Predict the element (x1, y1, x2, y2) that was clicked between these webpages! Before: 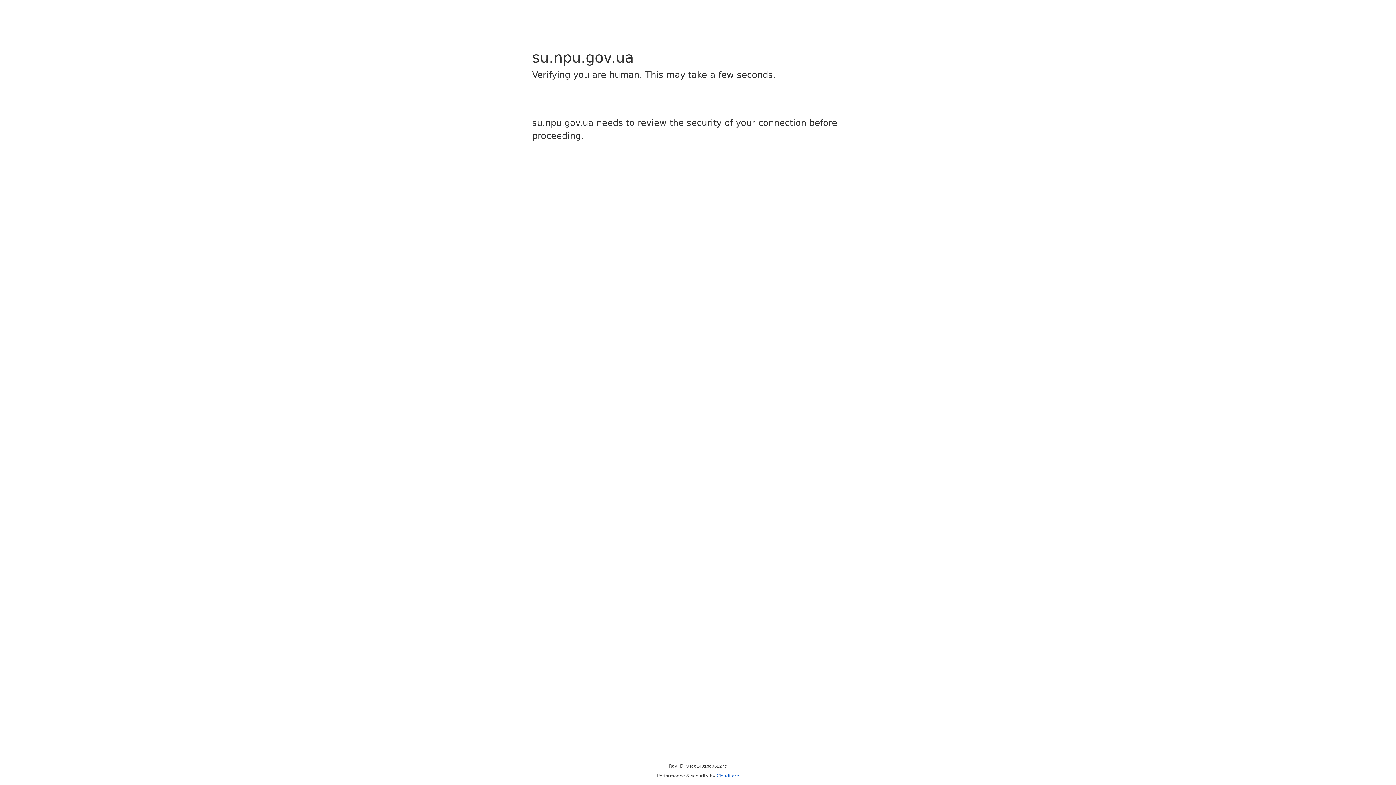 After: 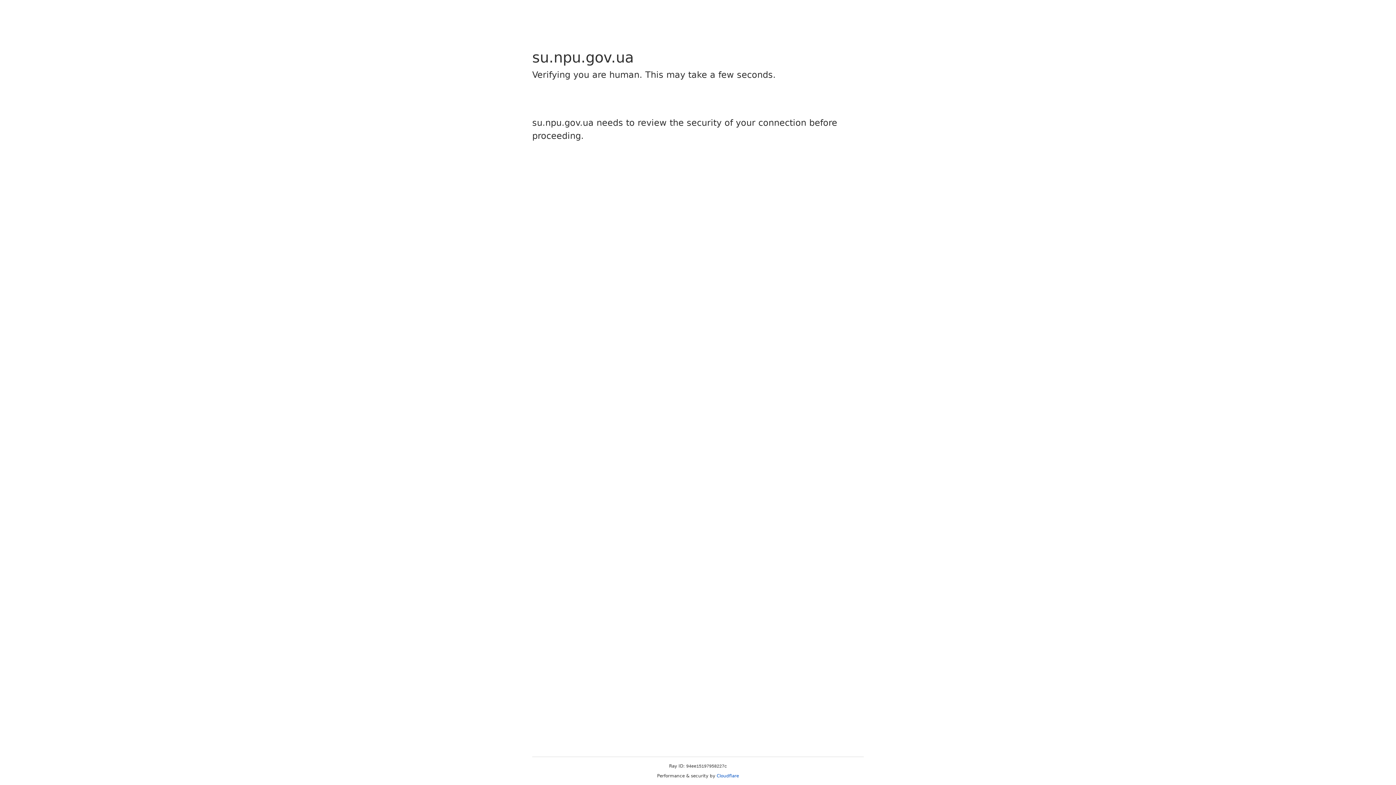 Action: bbox: (716, 773, 739, 778) label: Cloudflare